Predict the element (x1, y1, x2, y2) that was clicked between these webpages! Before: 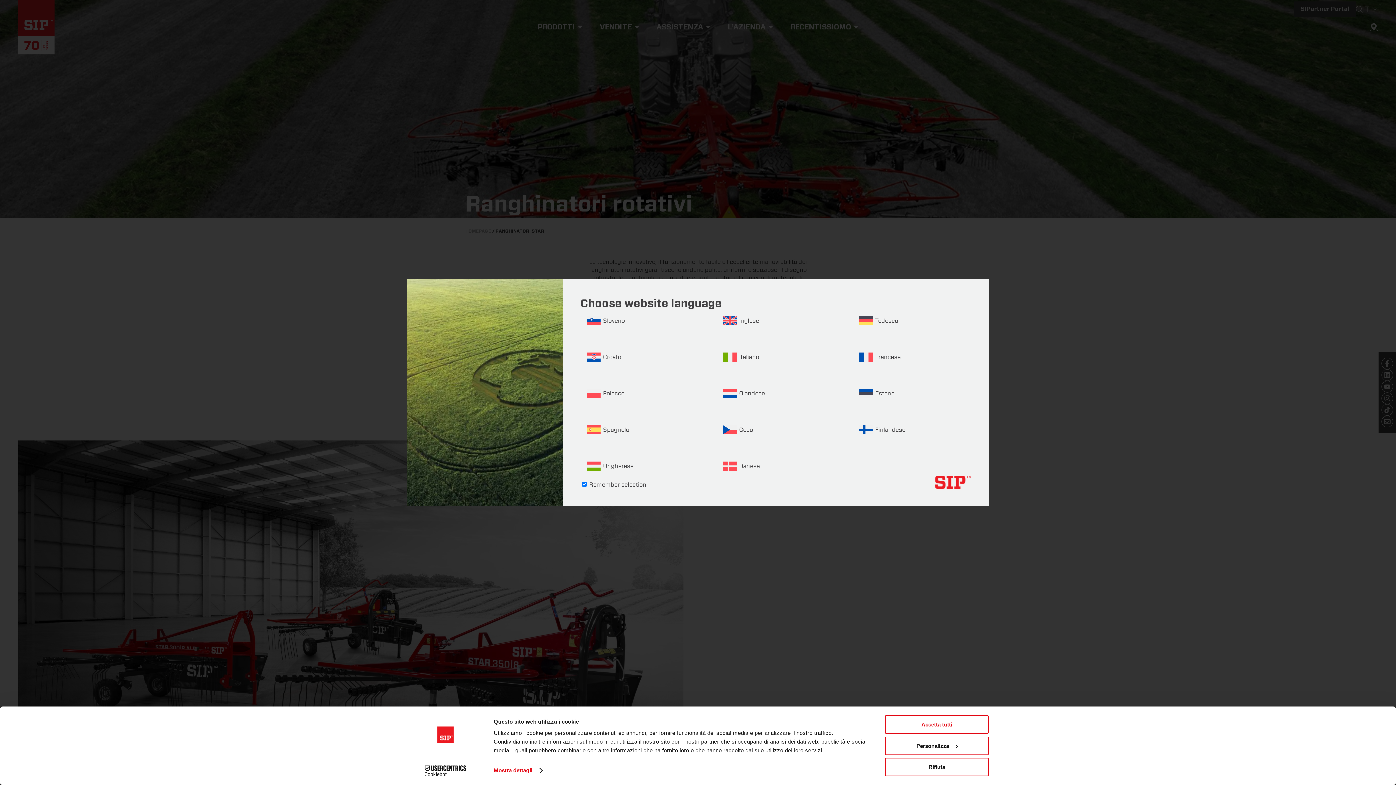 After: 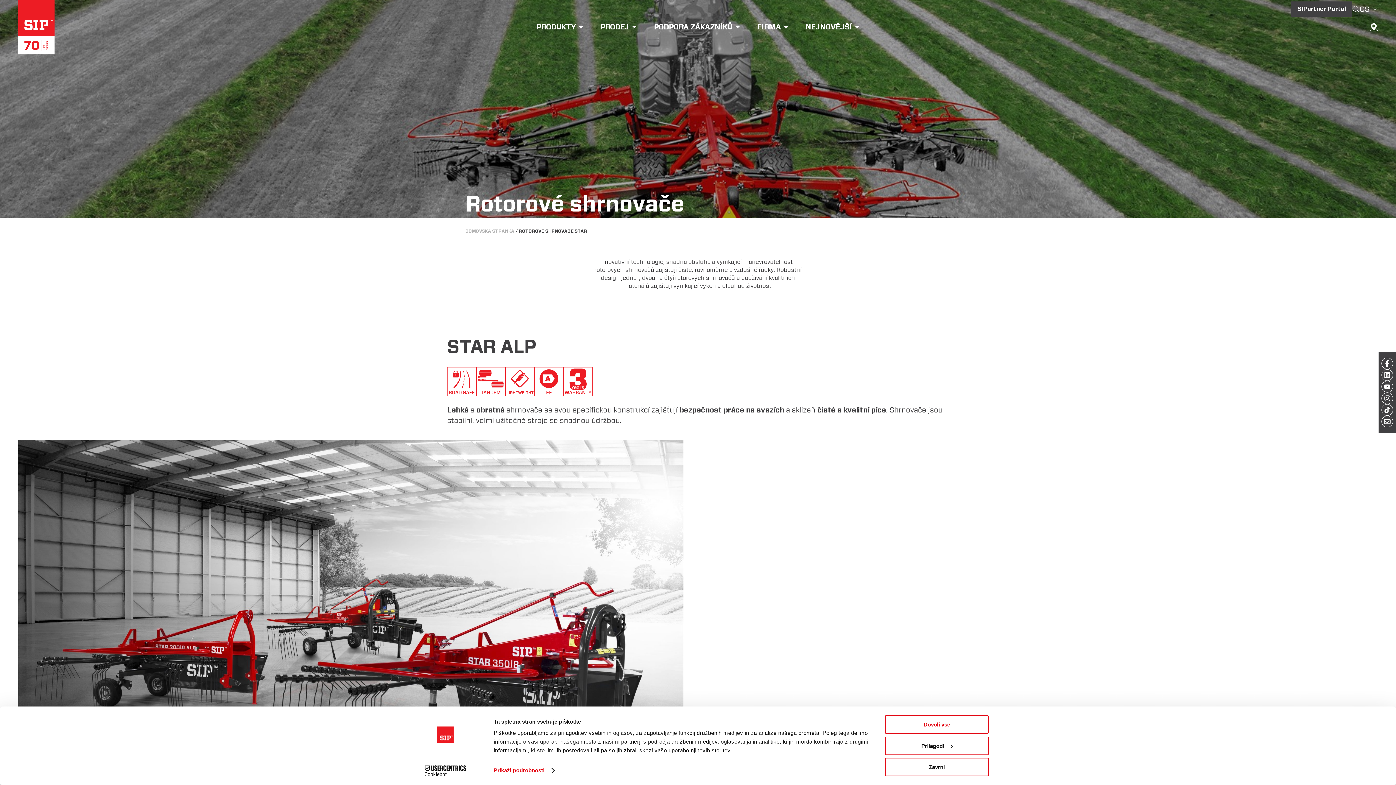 Action: label: Ceco bbox: (719, 423, 756, 436)